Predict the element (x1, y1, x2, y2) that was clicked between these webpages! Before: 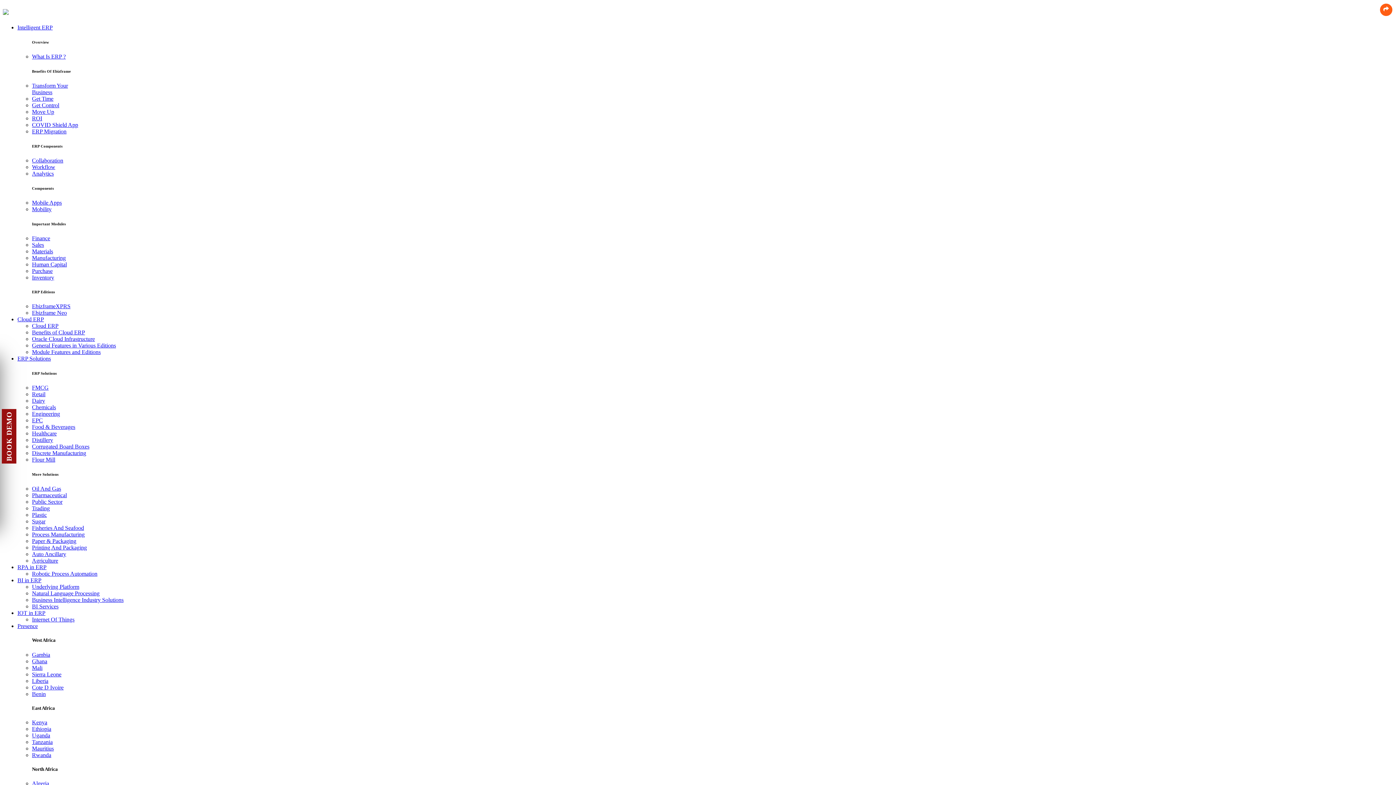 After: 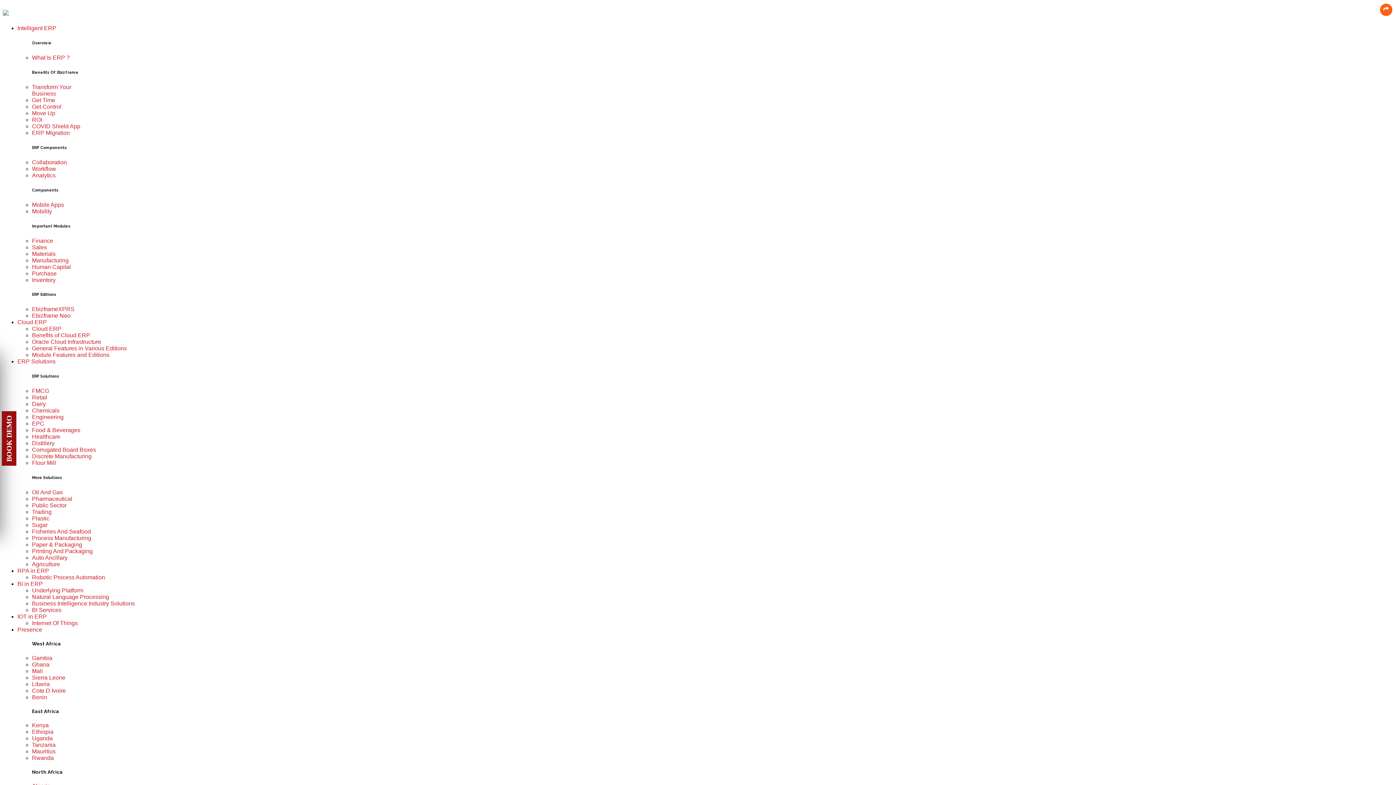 Action: bbox: (2, 7, 8, 16)